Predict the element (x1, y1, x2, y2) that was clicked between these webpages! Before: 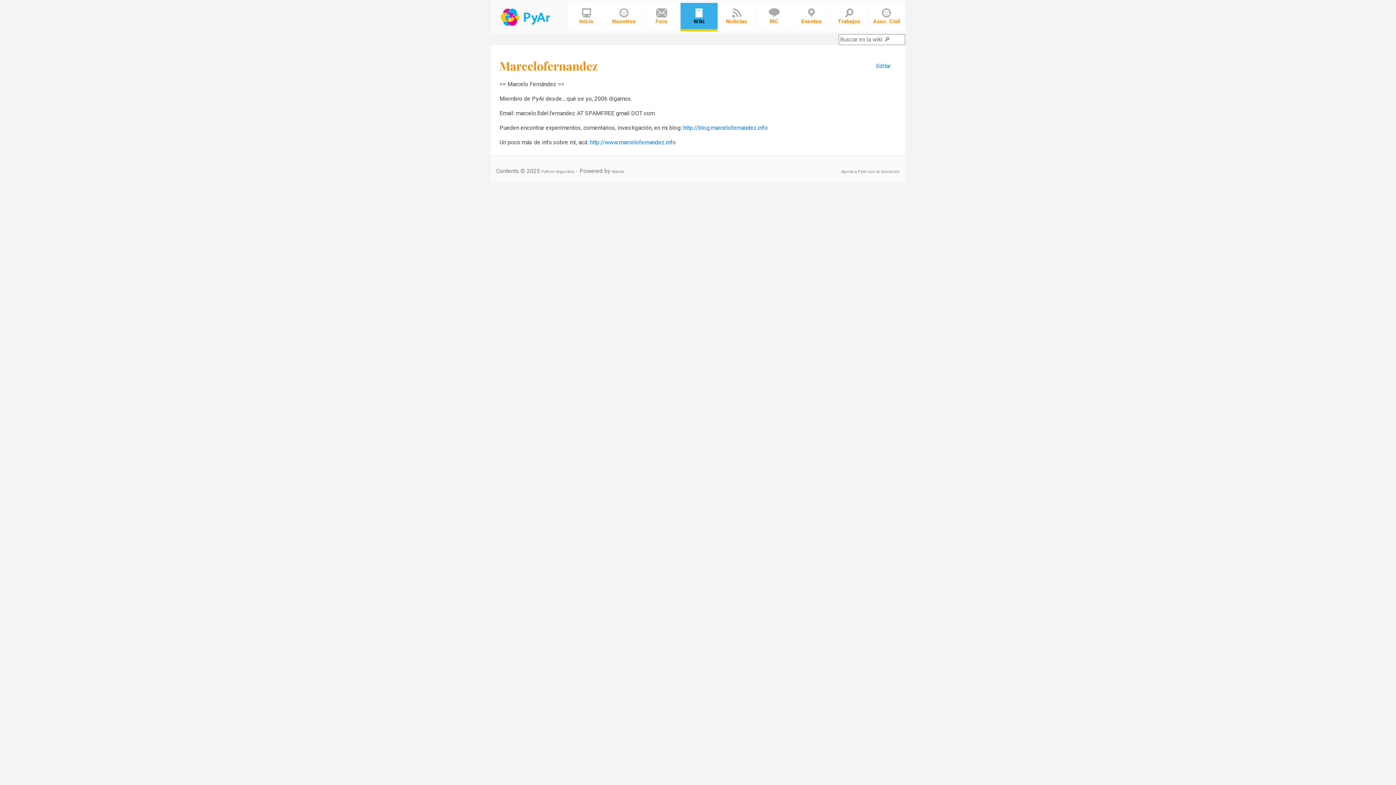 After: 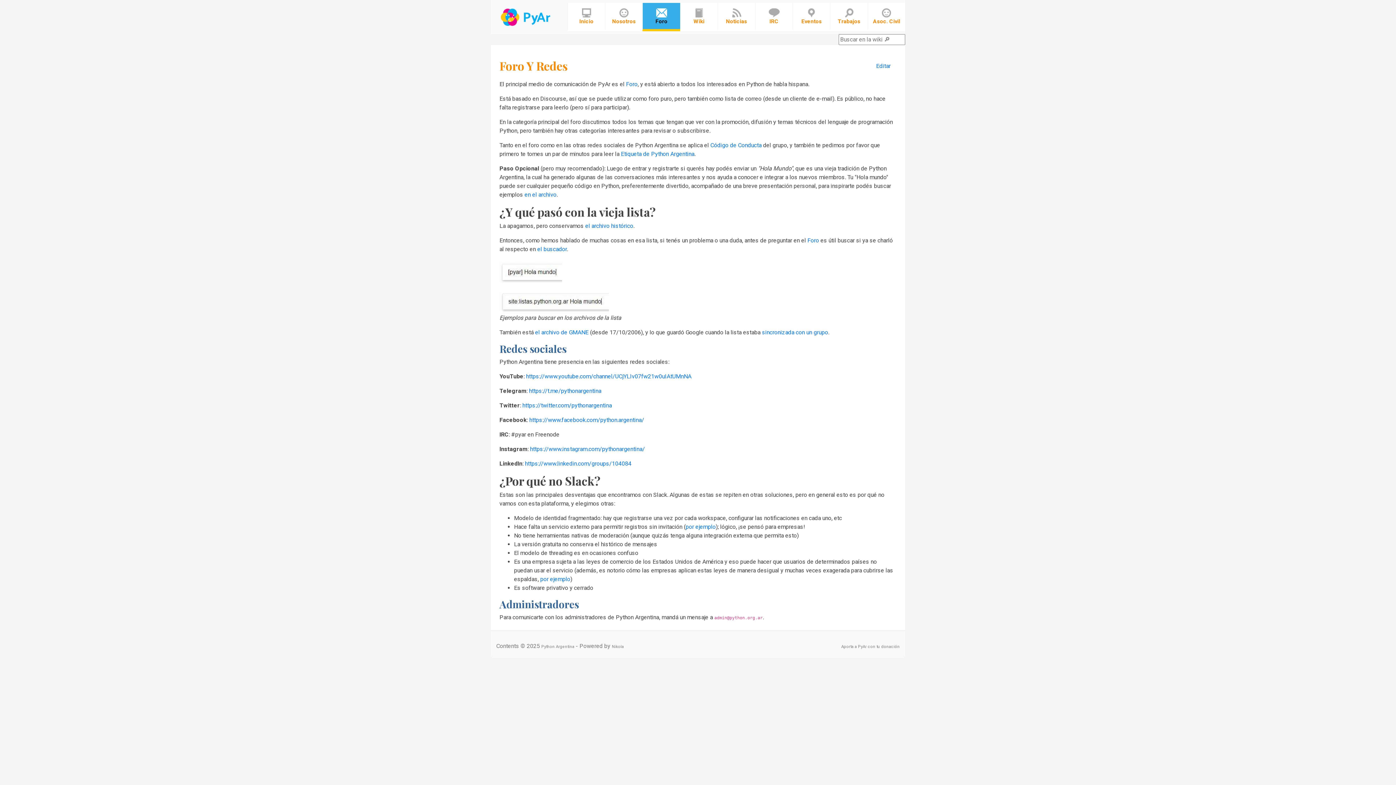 Action: bbox: (642, 2, 680, 30) label: Foro